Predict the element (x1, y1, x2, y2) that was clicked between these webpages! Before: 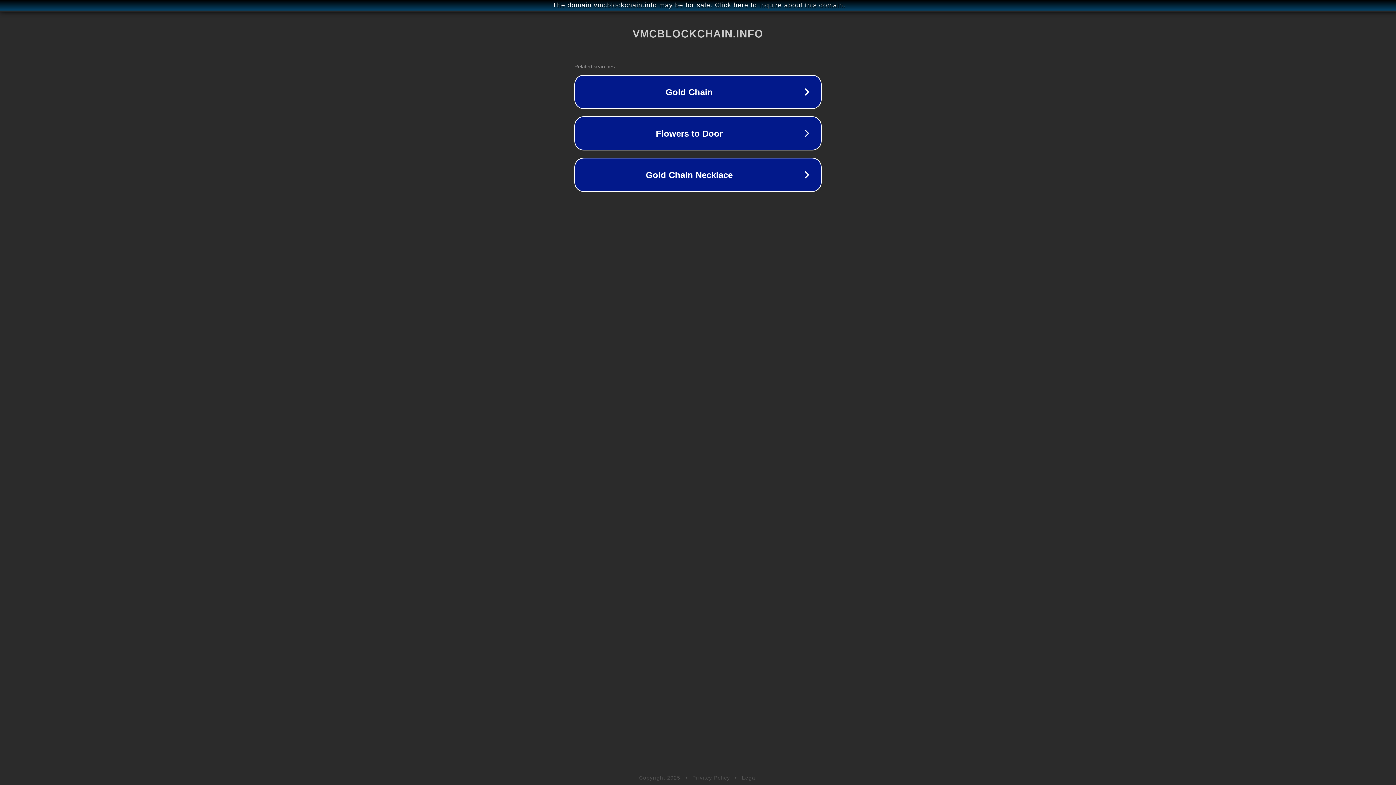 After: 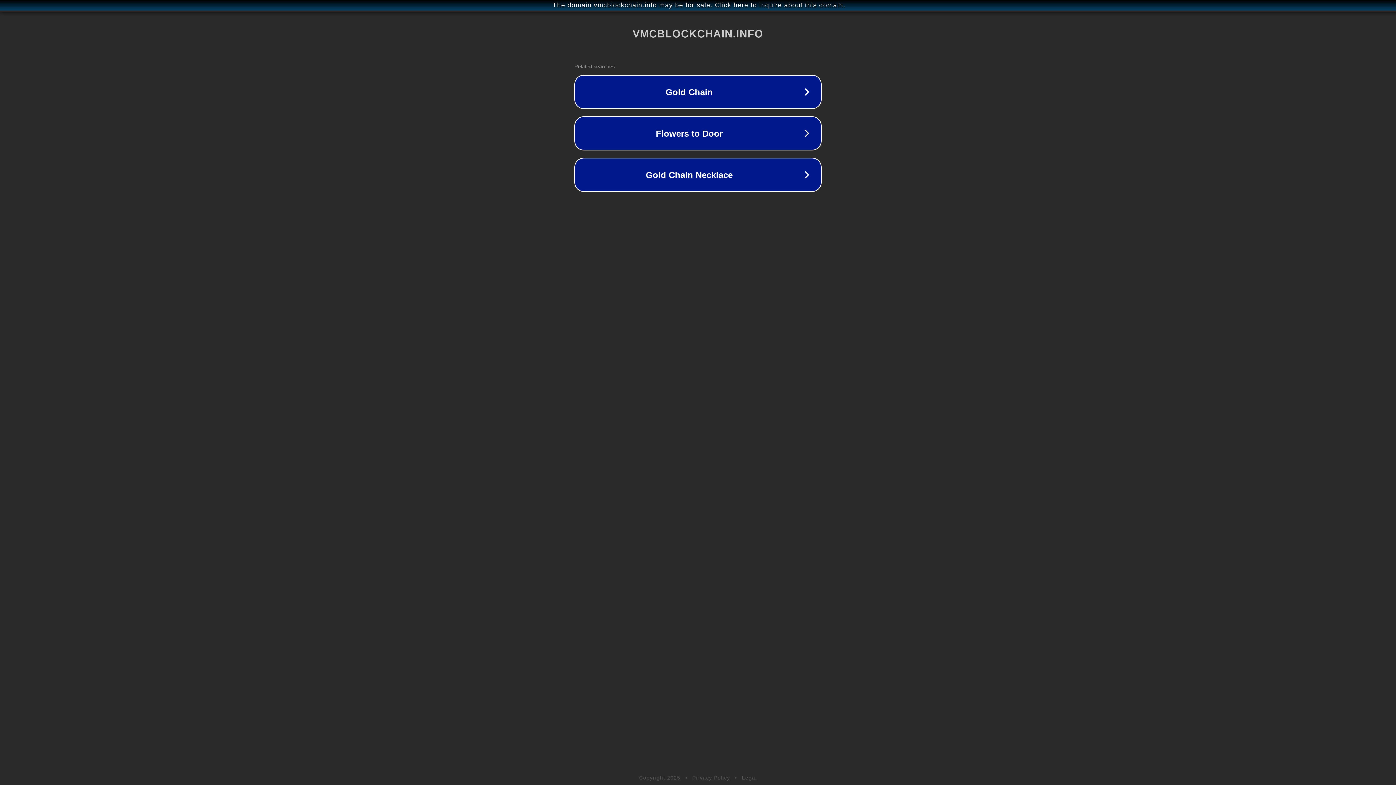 Action: bbox: (742, 775, 757, 781) label: Legal